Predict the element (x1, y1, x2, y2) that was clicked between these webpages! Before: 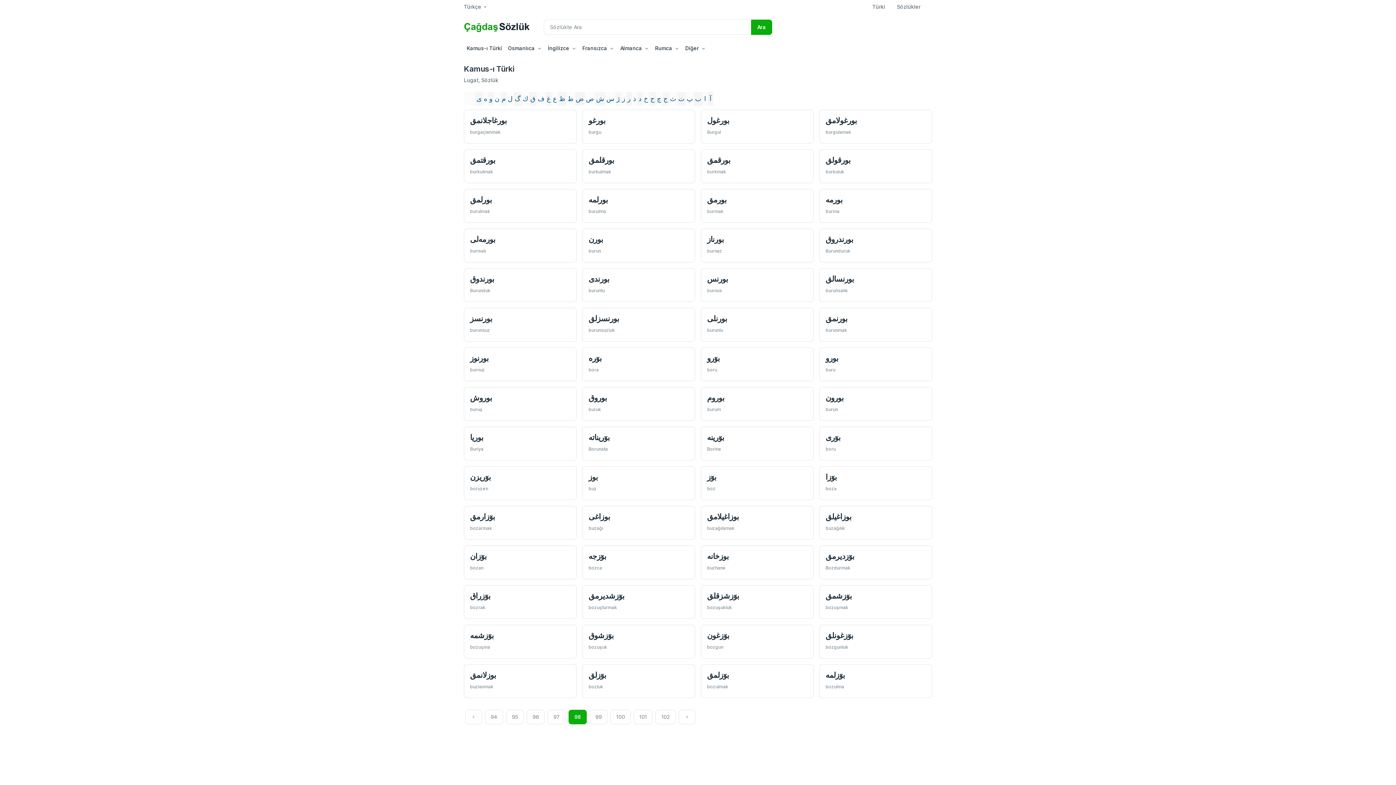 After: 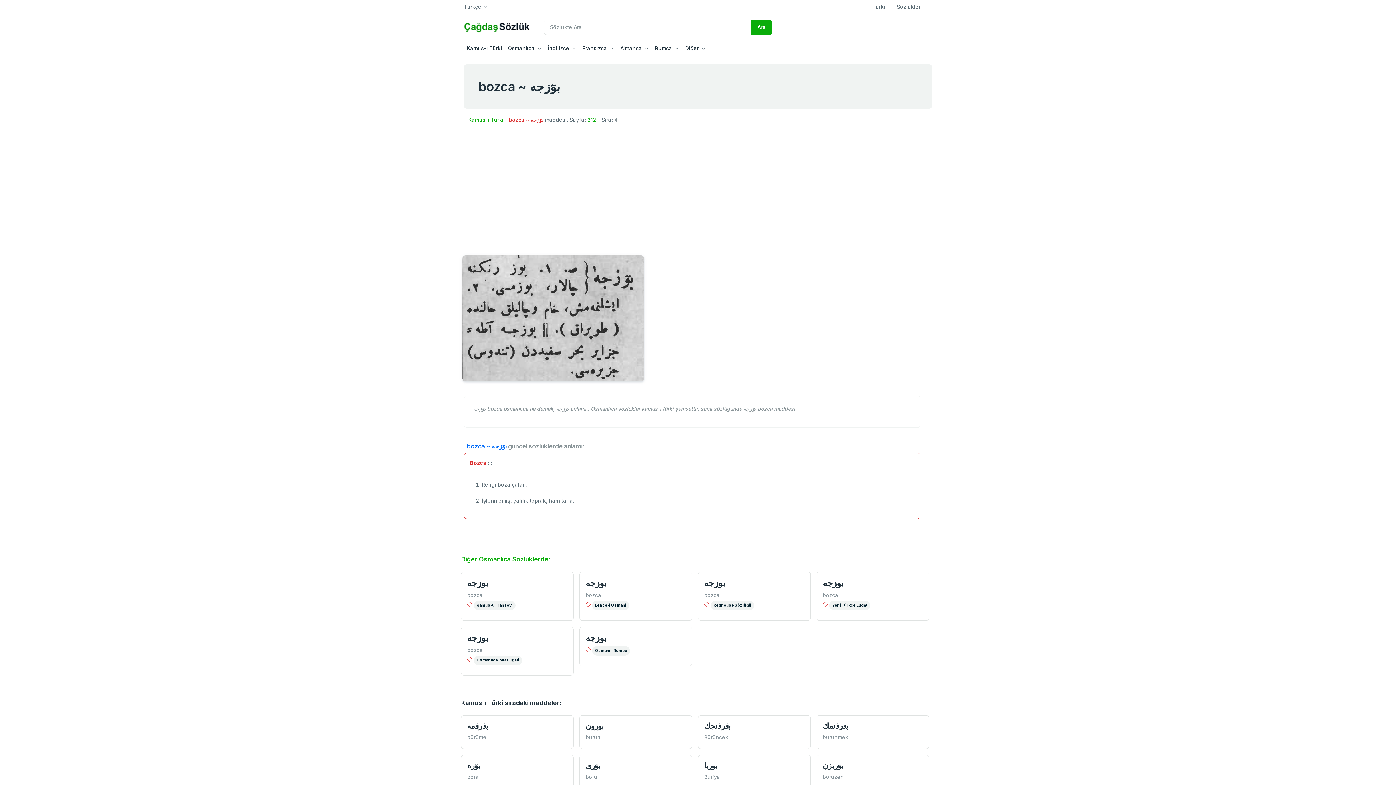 Action: label: bozca bbox: (588, 564, 602, 570)